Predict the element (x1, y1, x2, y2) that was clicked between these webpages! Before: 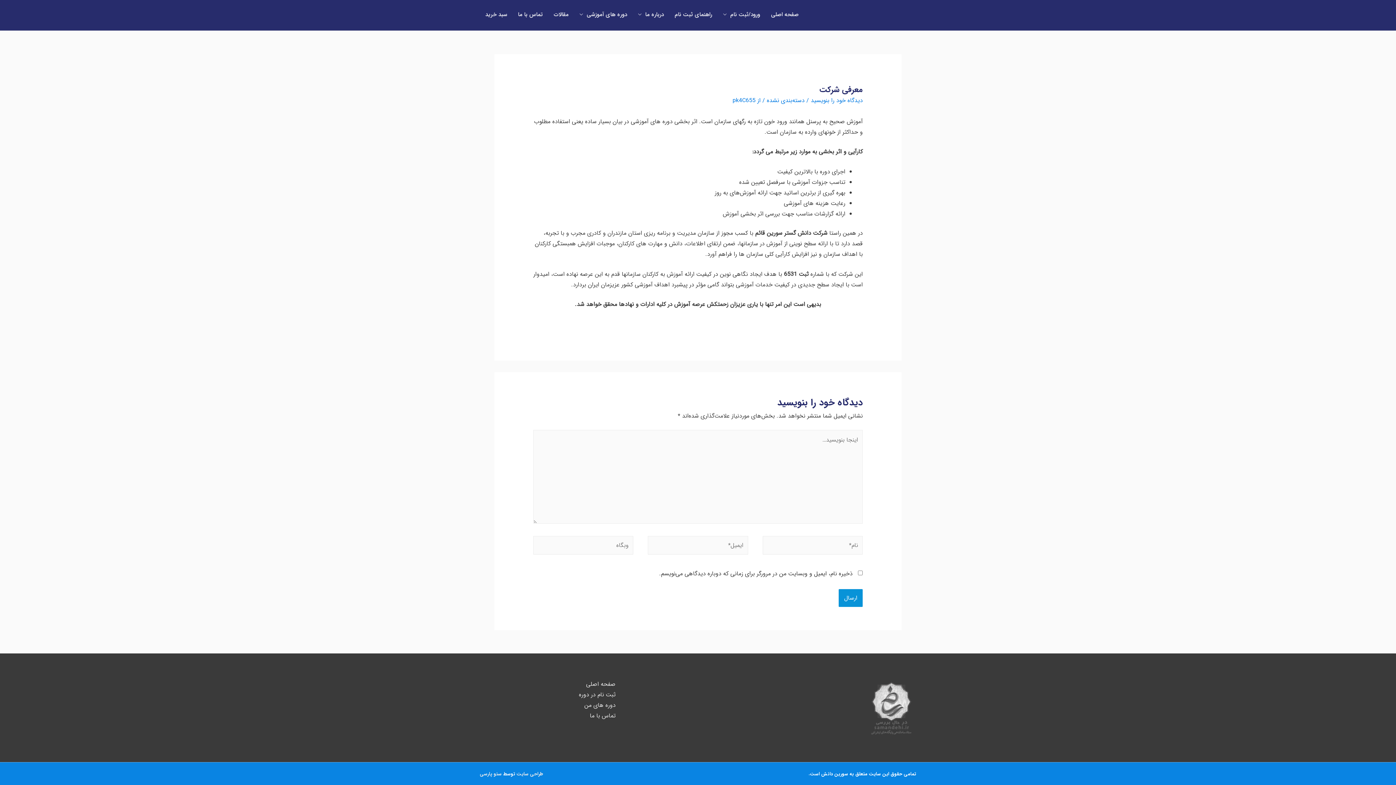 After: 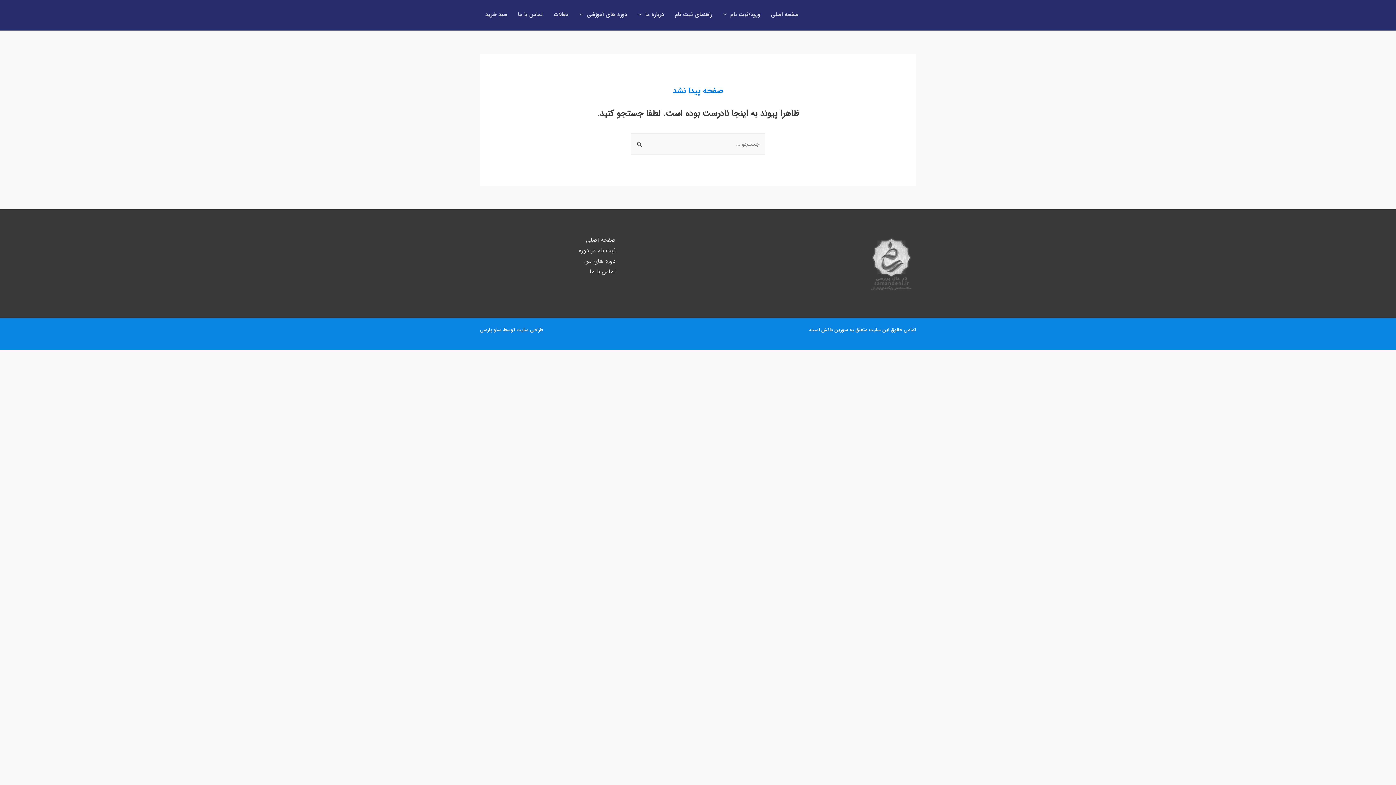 Action: label: دسته‌بندی نشده bbox: (767, 95, 804, 105)